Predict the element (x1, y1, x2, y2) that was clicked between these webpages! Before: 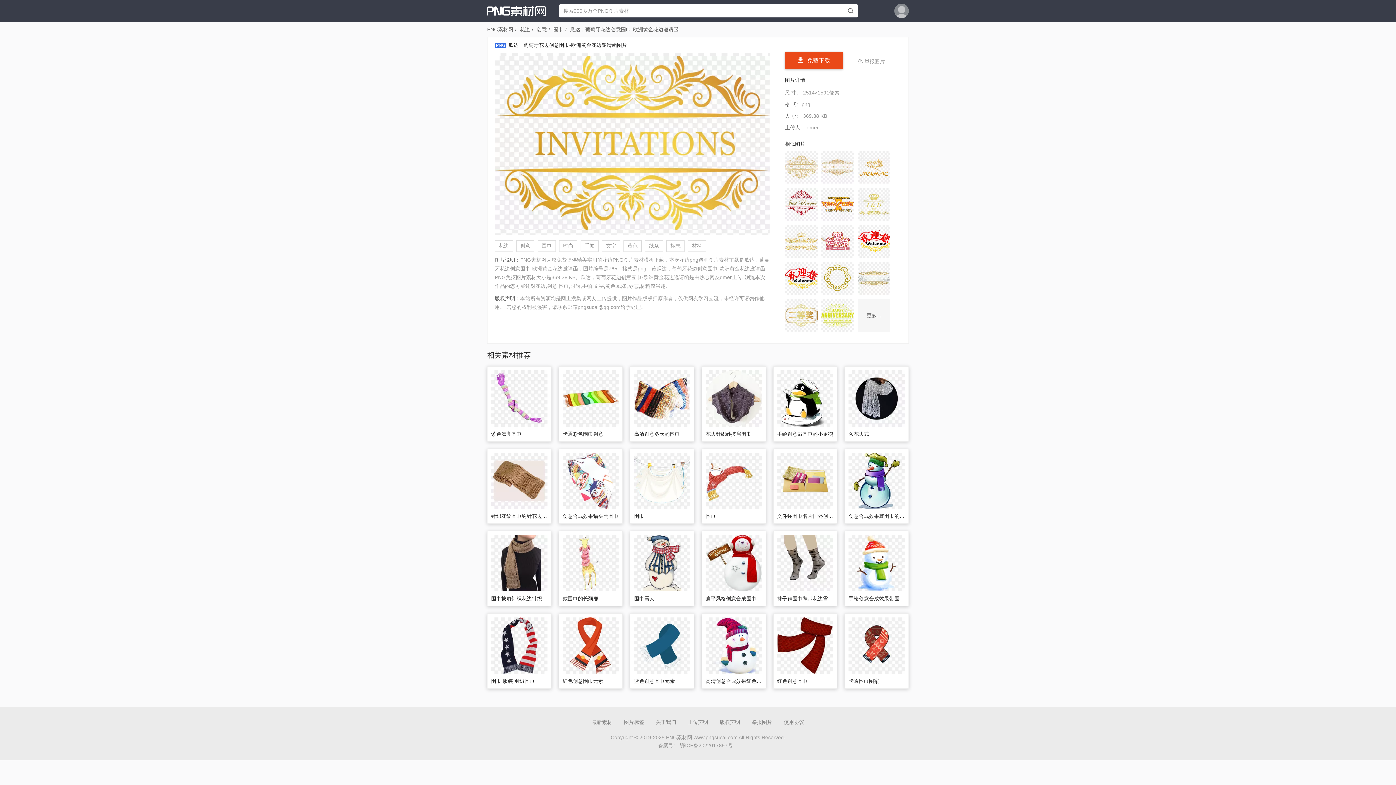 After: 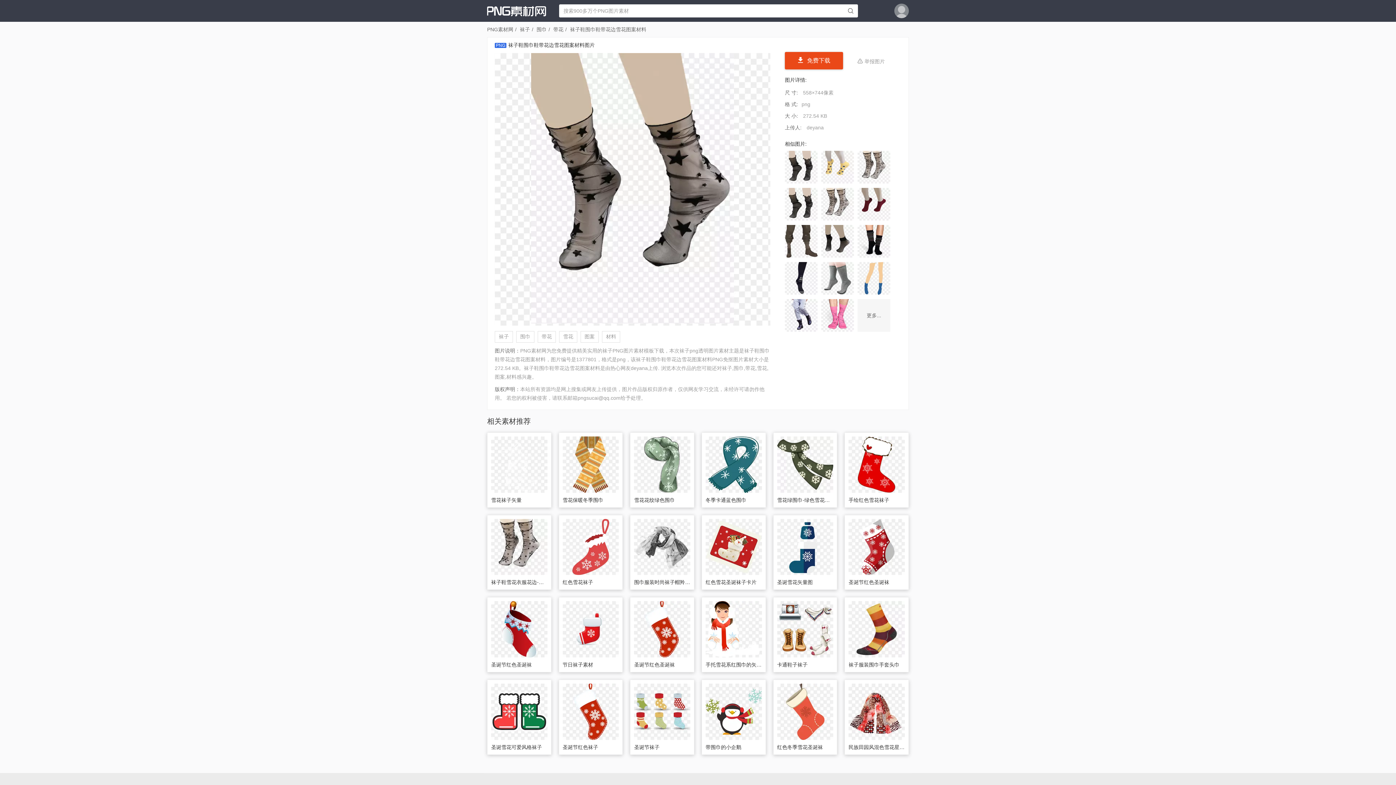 Action: bbox: (777, 535, 833, 591)